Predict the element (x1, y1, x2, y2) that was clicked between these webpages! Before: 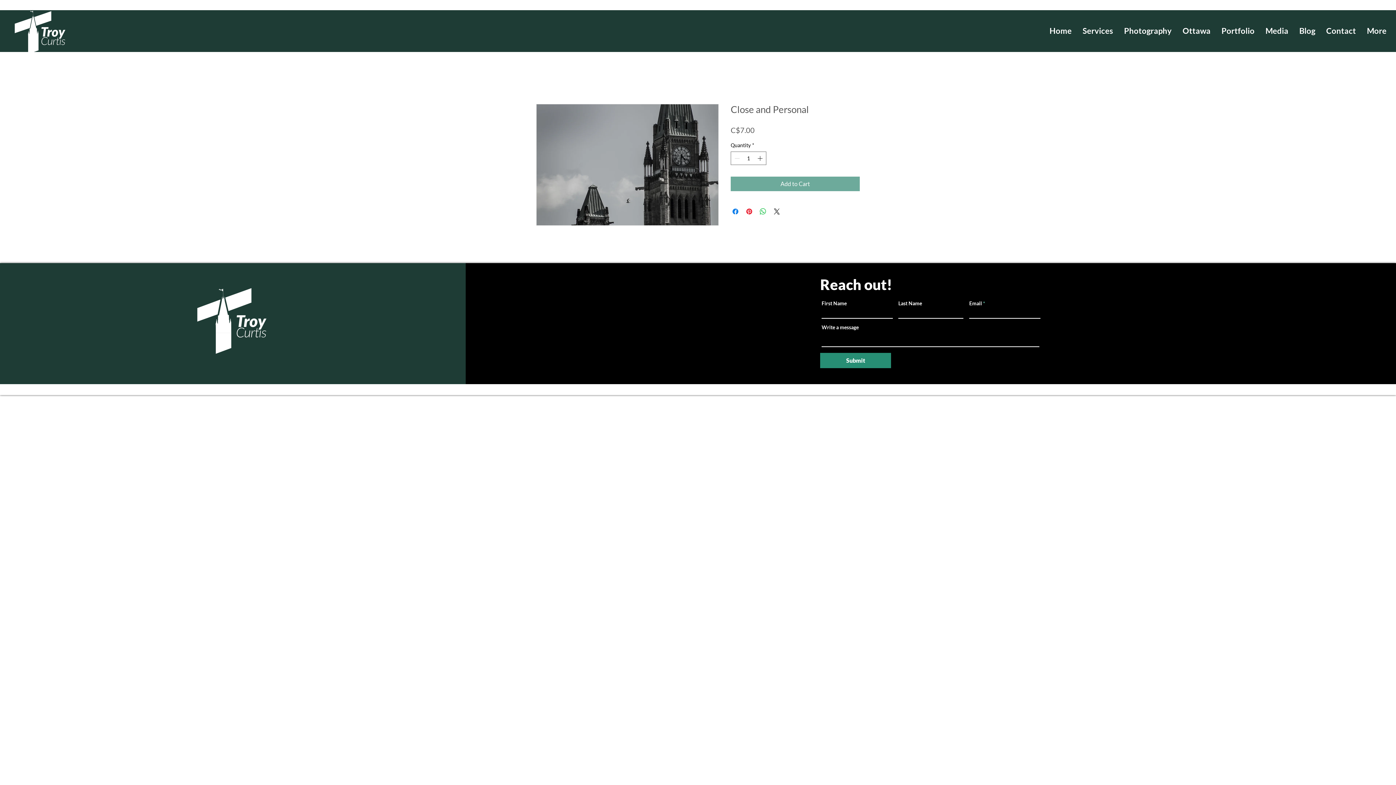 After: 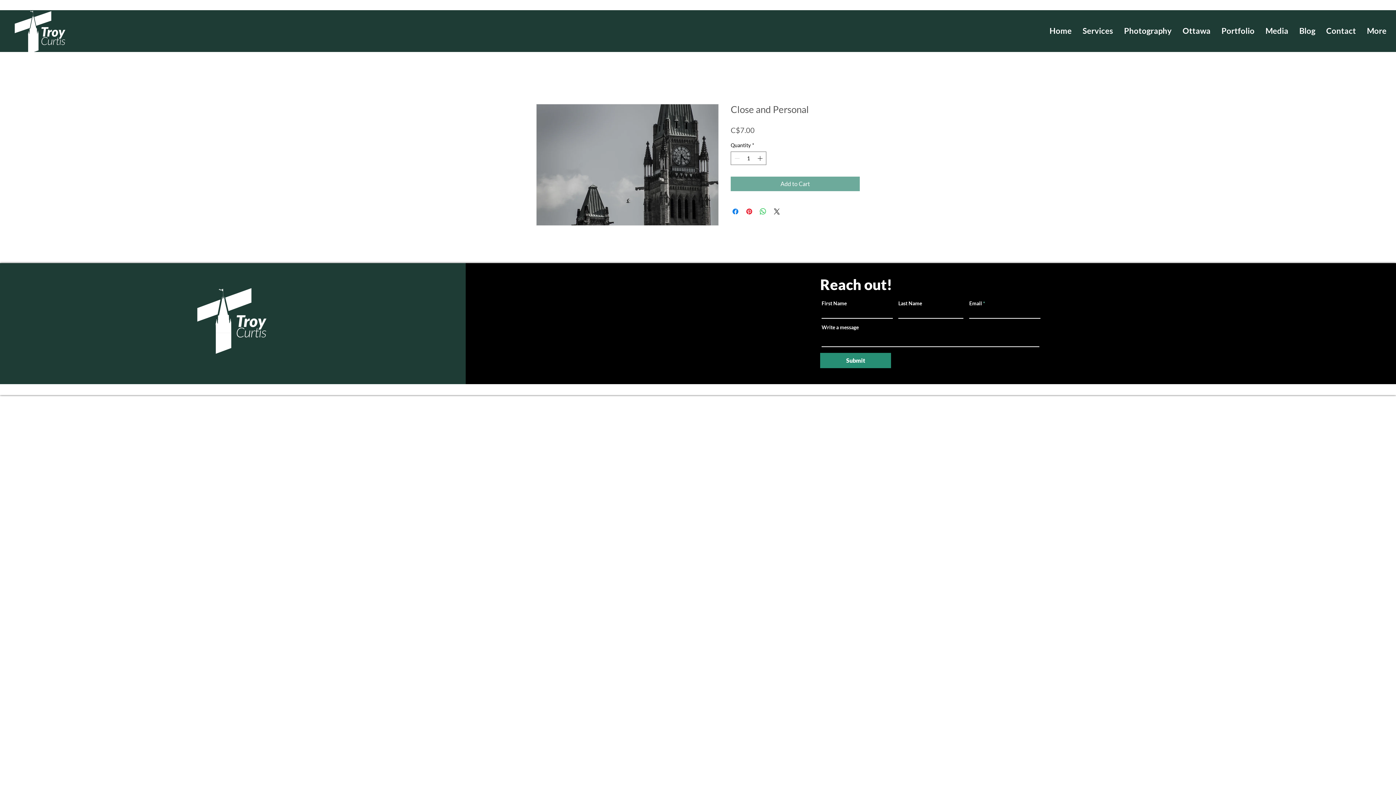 Action: bbox: (536, 104, 718, 225)